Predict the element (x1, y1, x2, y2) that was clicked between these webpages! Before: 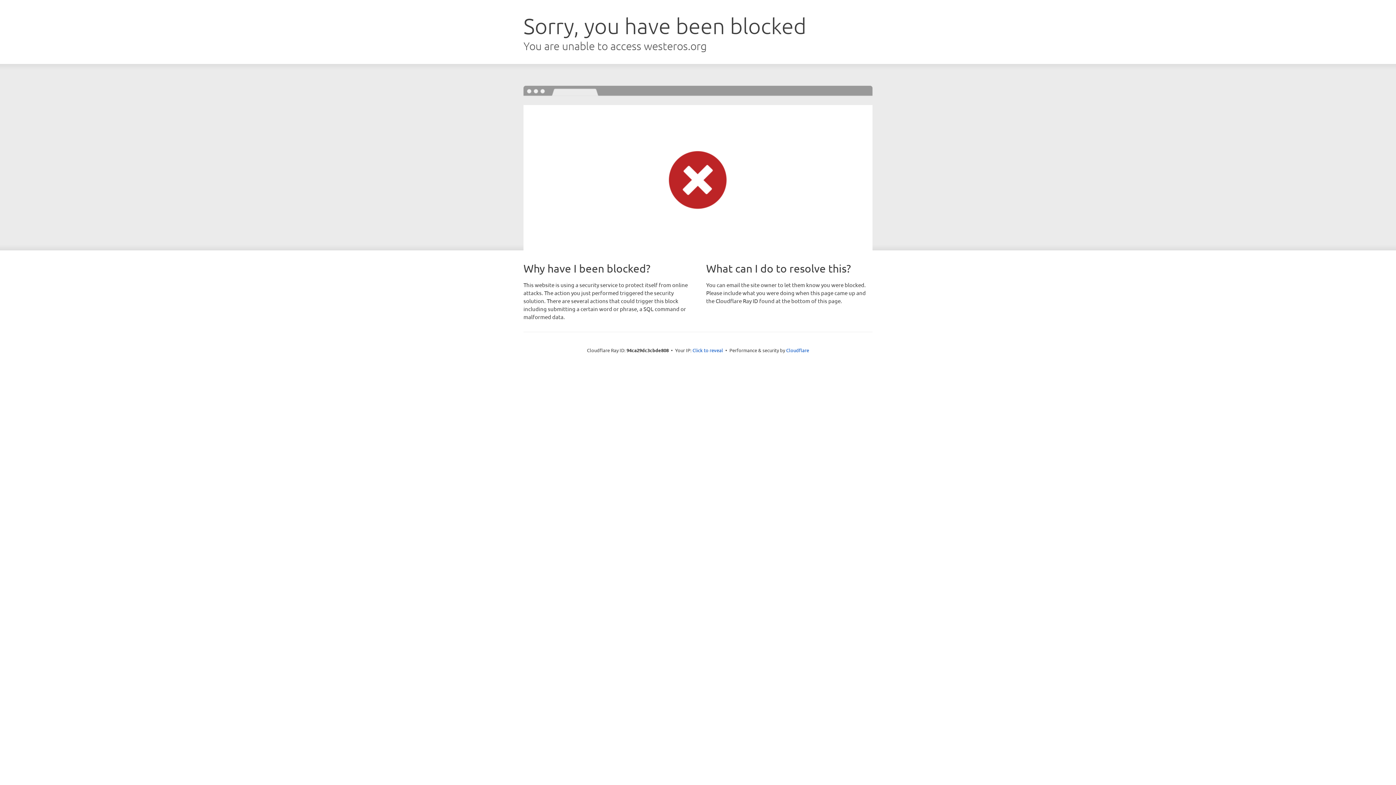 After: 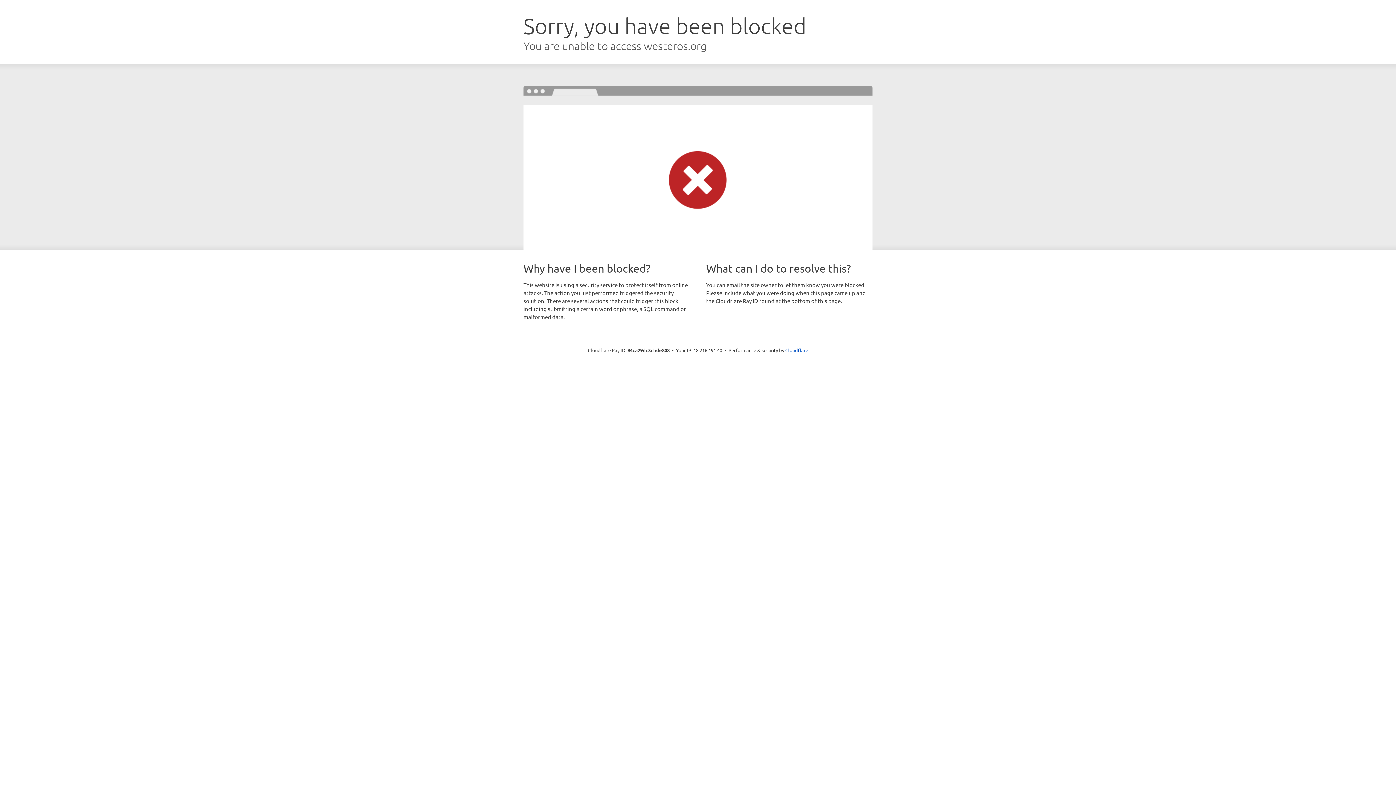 Action: bbox: (692, 346, 723, 353) label: Click to reveal